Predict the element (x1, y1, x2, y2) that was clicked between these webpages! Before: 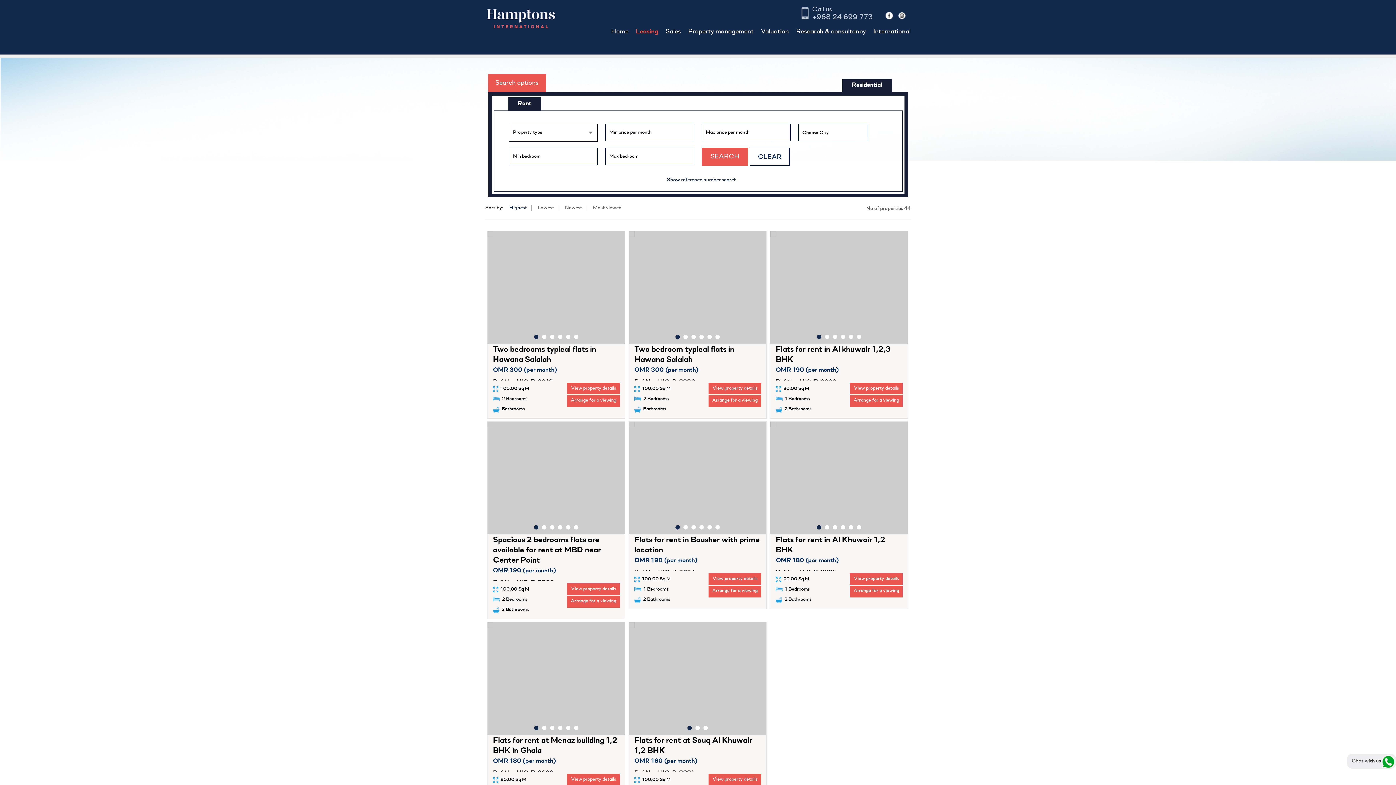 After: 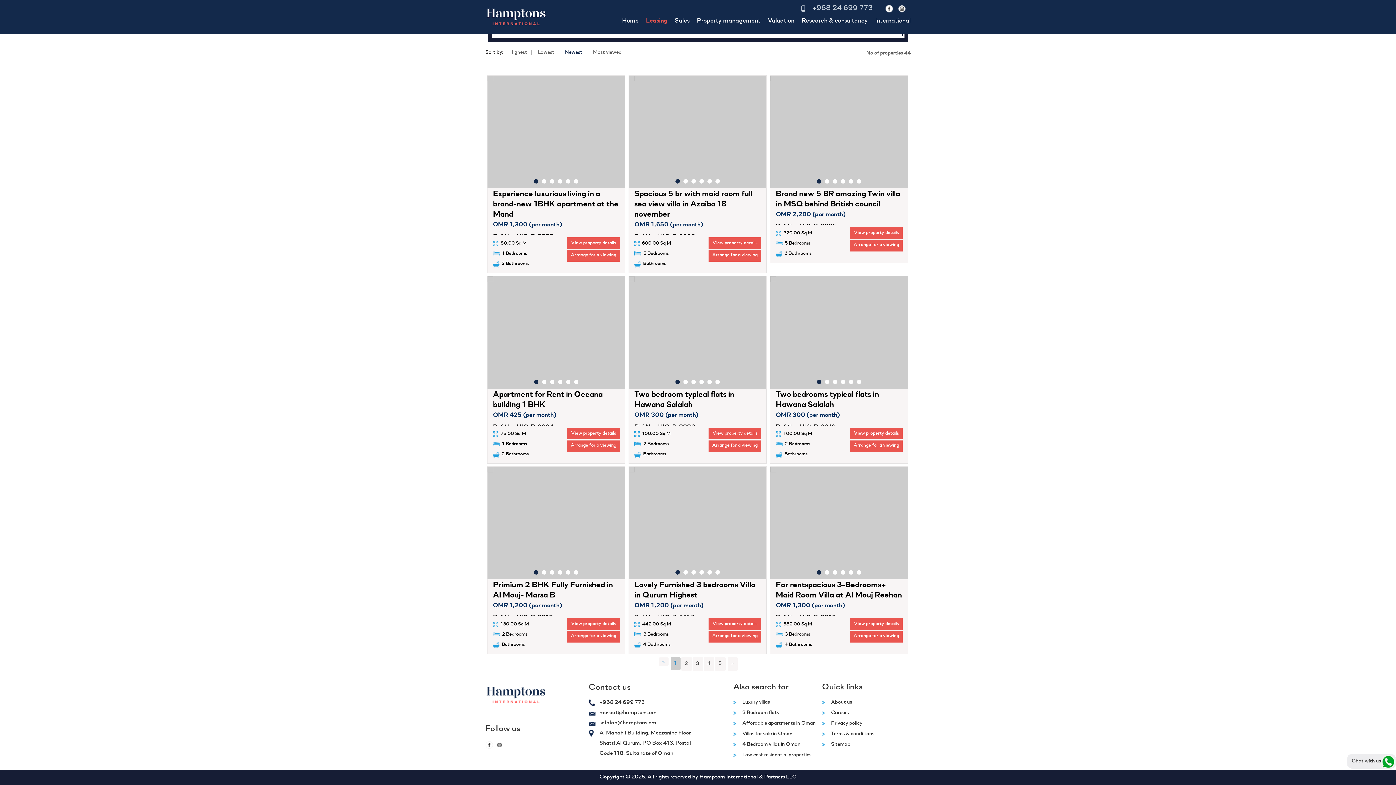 Action: label: Newest bbox: (560, 205, 587, 210)